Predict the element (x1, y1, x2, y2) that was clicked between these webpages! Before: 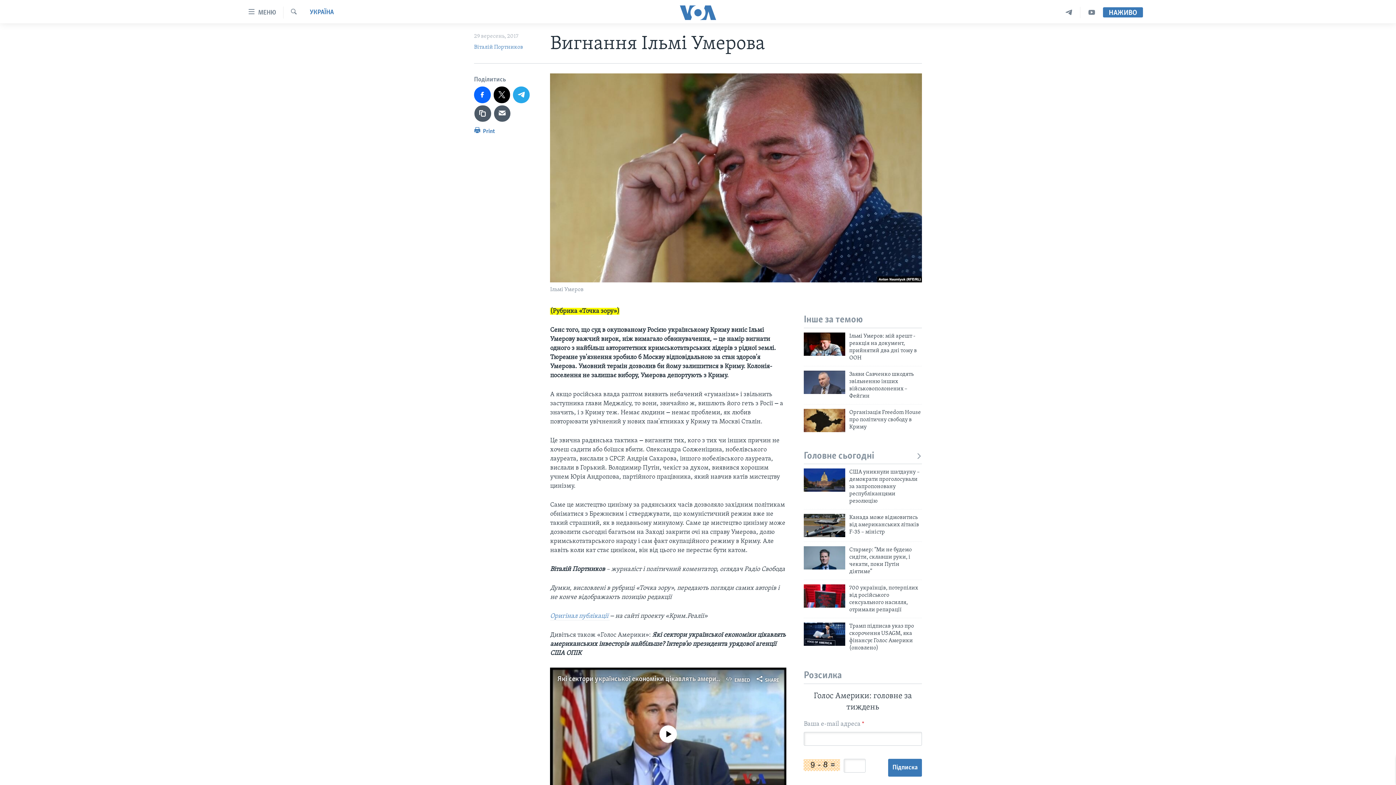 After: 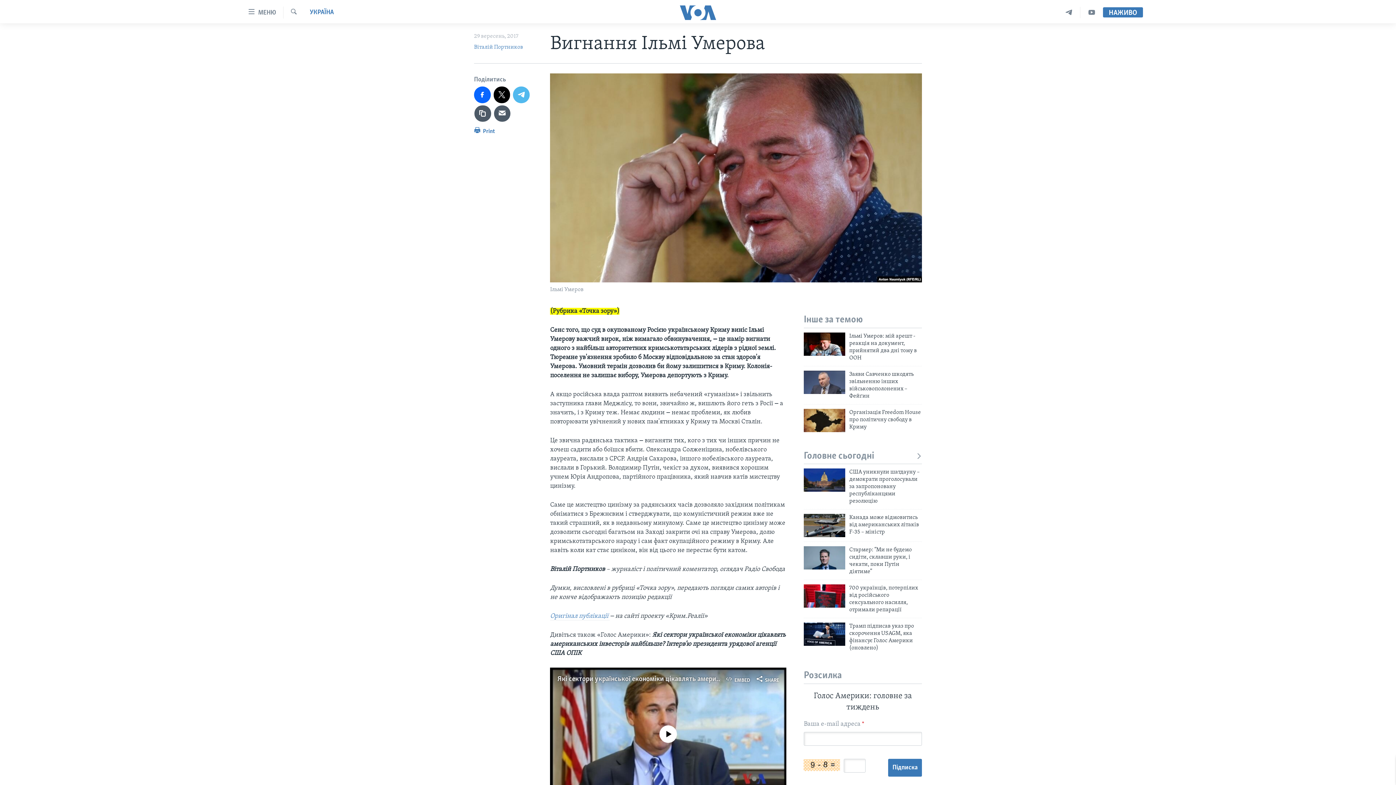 Action: bbox: (513, 86, 529, 103)